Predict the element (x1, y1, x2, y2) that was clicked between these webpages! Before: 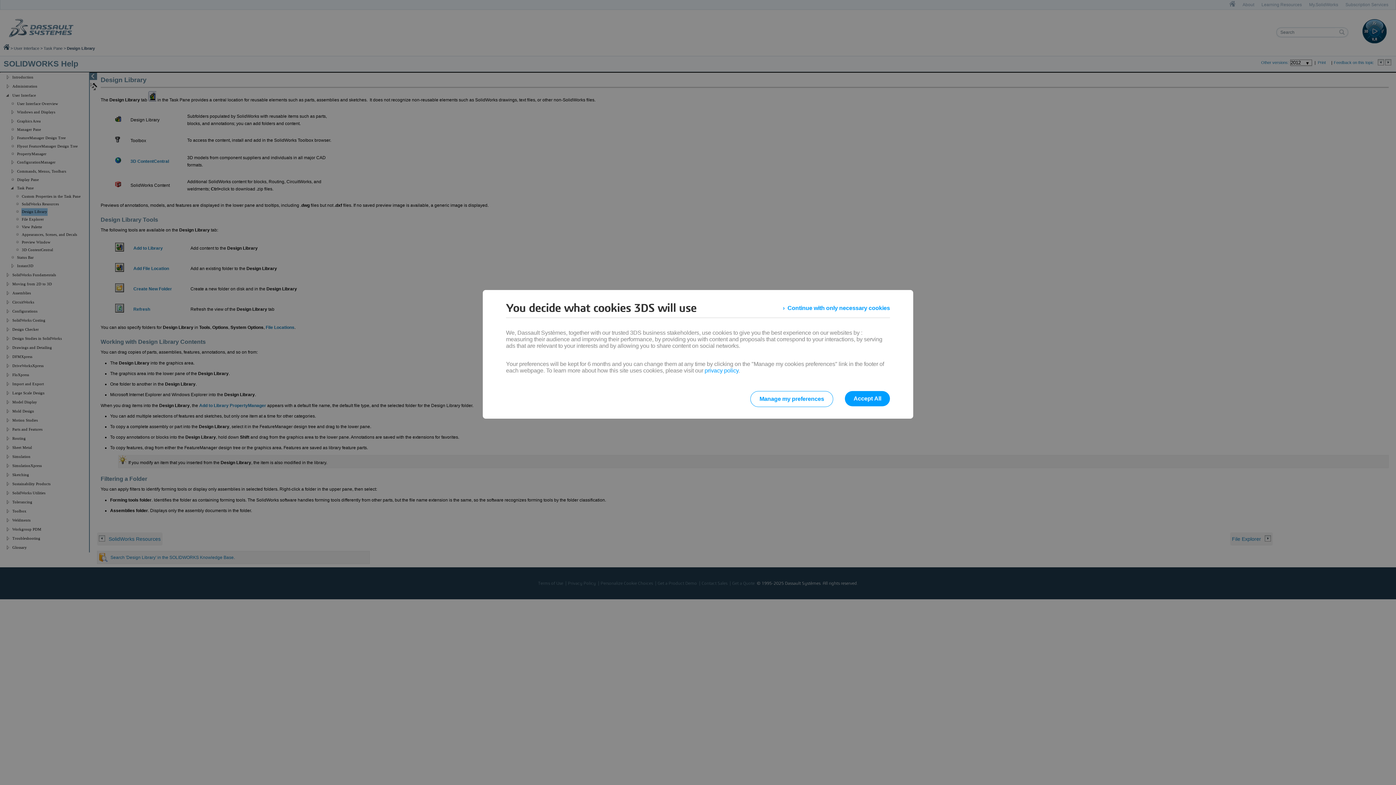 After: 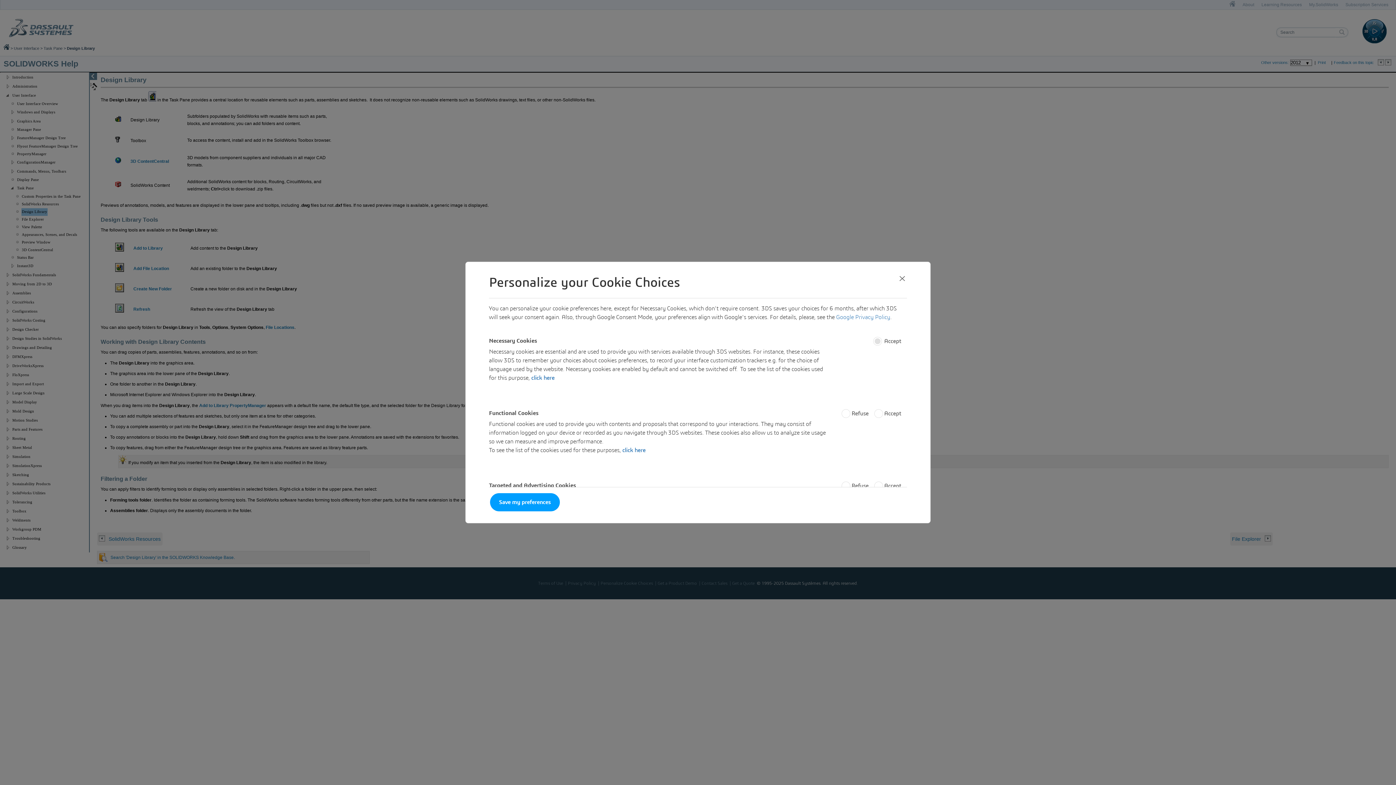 Action: bbox: (750, 391, 833, 407) label: Manage my preferences